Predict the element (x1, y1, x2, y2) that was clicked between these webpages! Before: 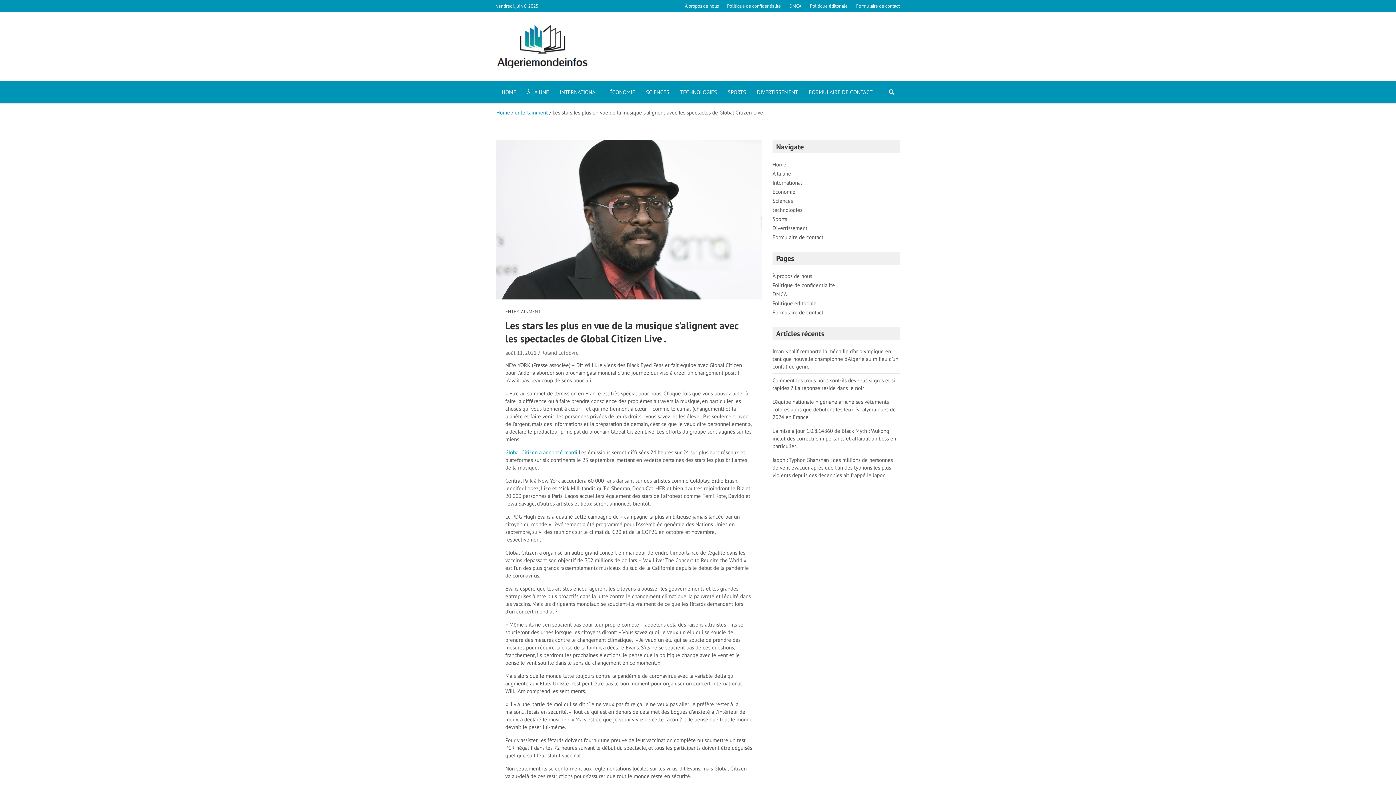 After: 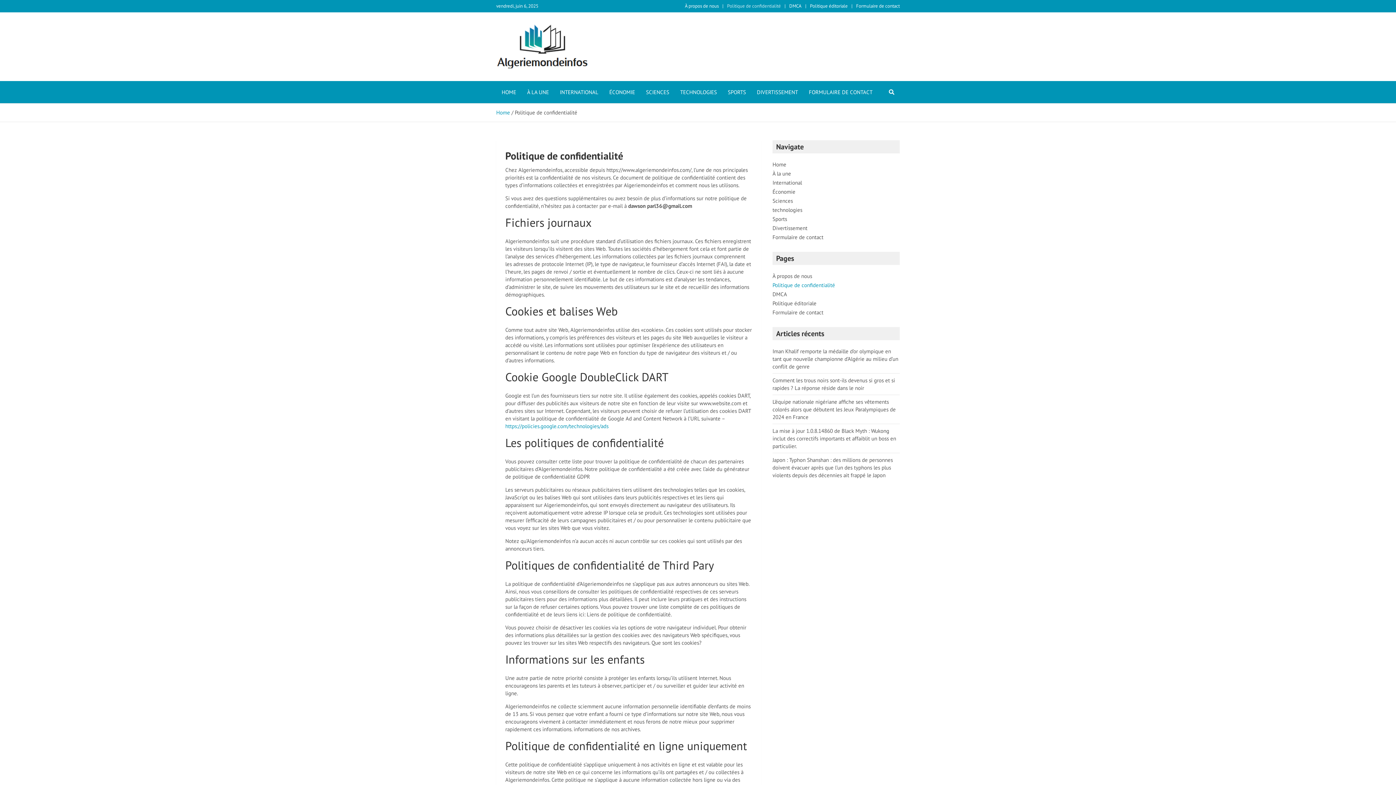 Action: bbox: (727, 2, 781, 9) label: Politique de confidentialité